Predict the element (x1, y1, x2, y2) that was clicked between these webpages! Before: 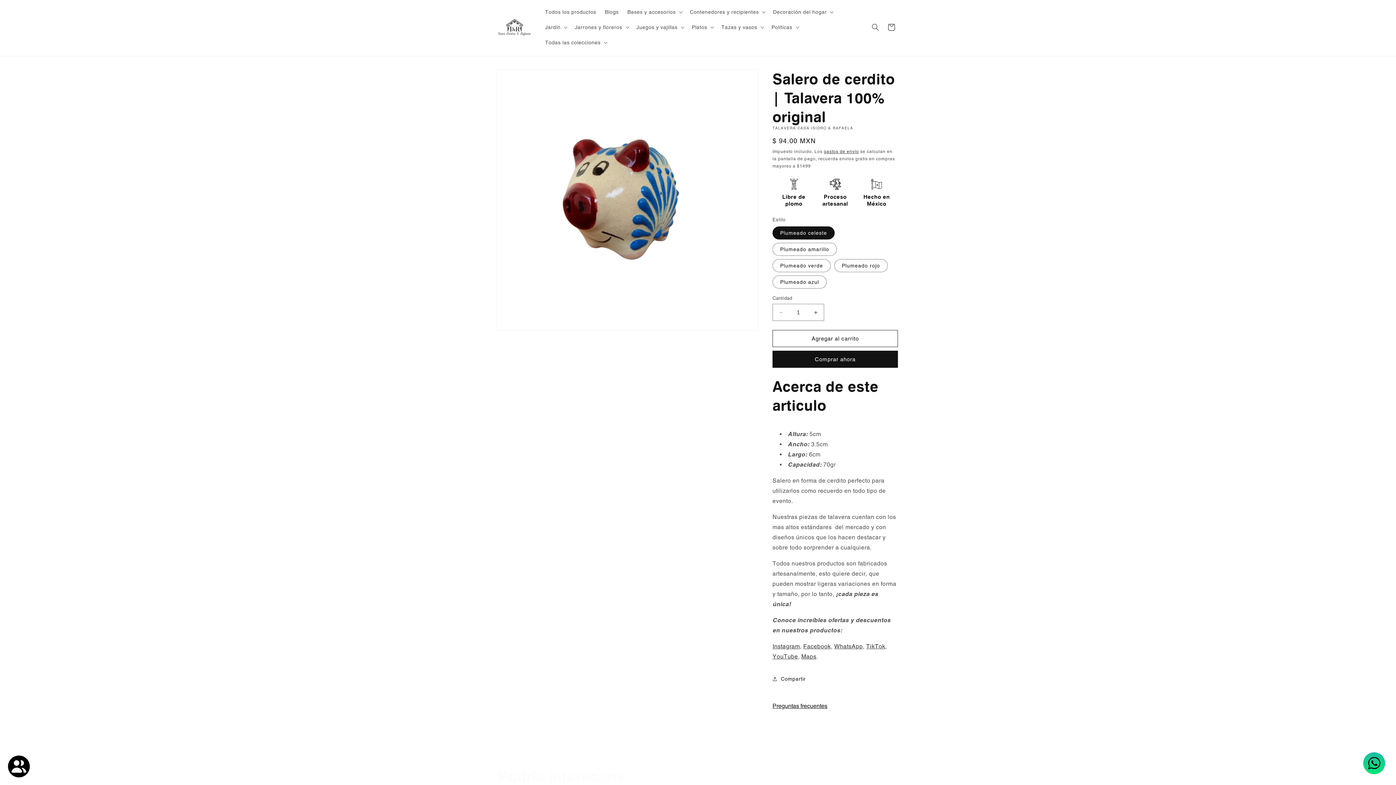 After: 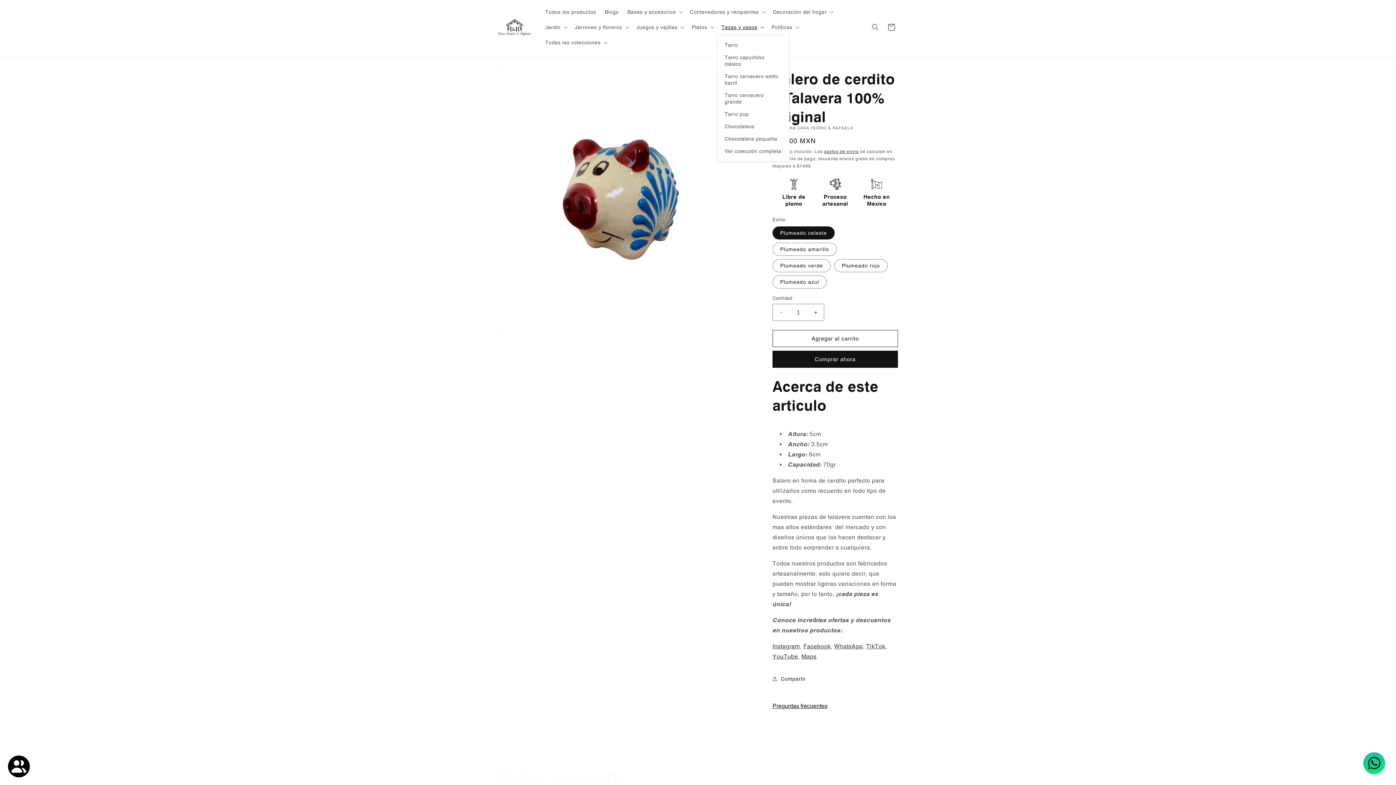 Action: label: Tazas y vasos bbox: (717, 19, 767, 34)